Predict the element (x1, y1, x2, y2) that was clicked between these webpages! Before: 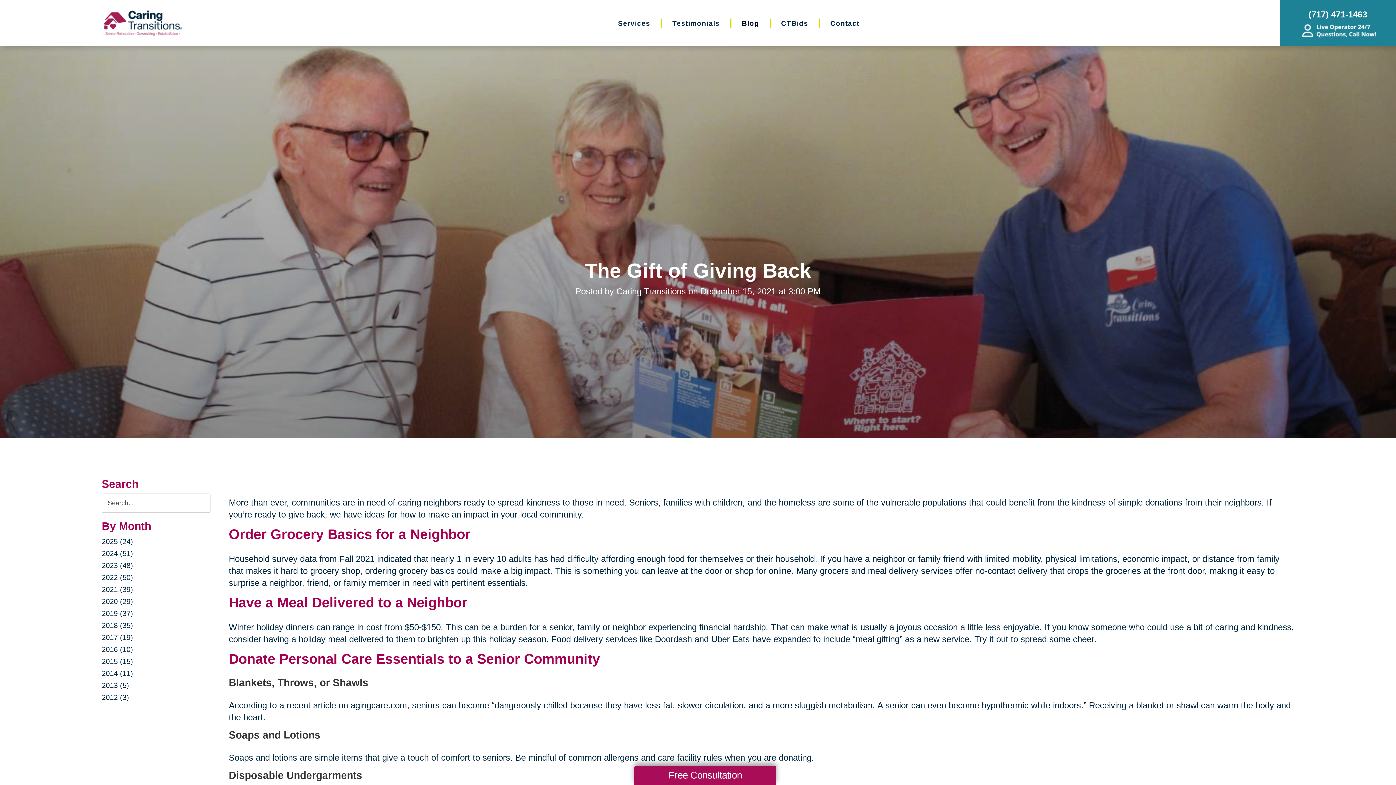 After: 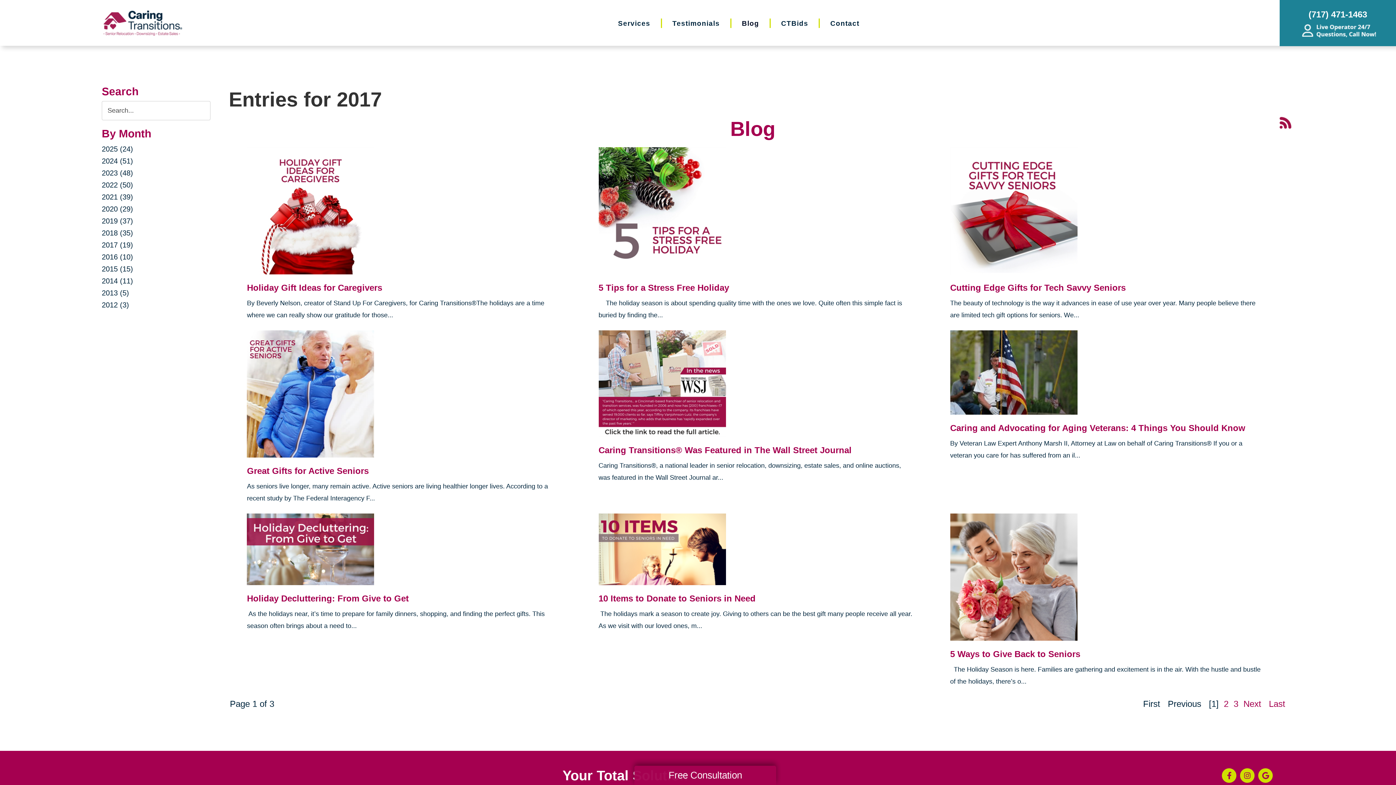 Action: label: 2017 (19) bbox: (101, 633, 133, 641)